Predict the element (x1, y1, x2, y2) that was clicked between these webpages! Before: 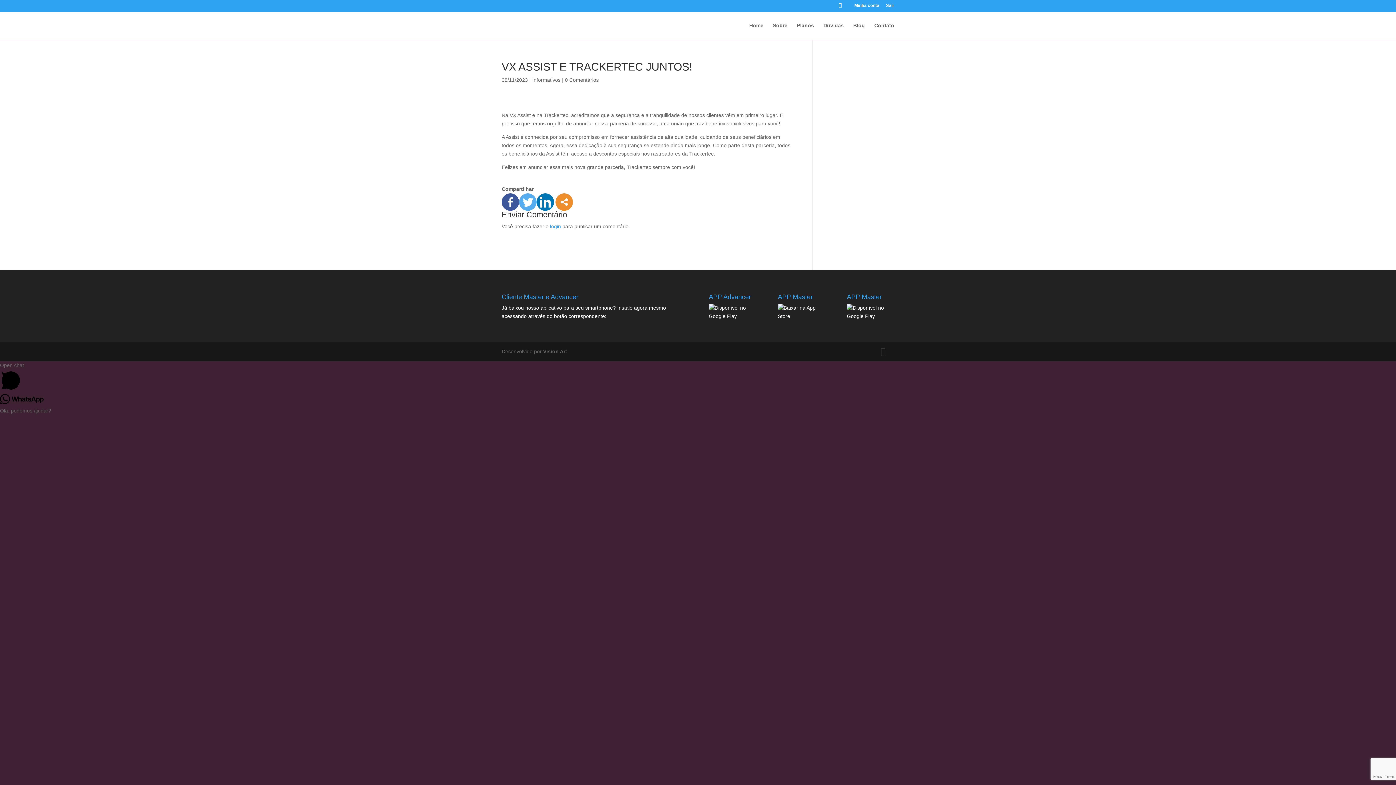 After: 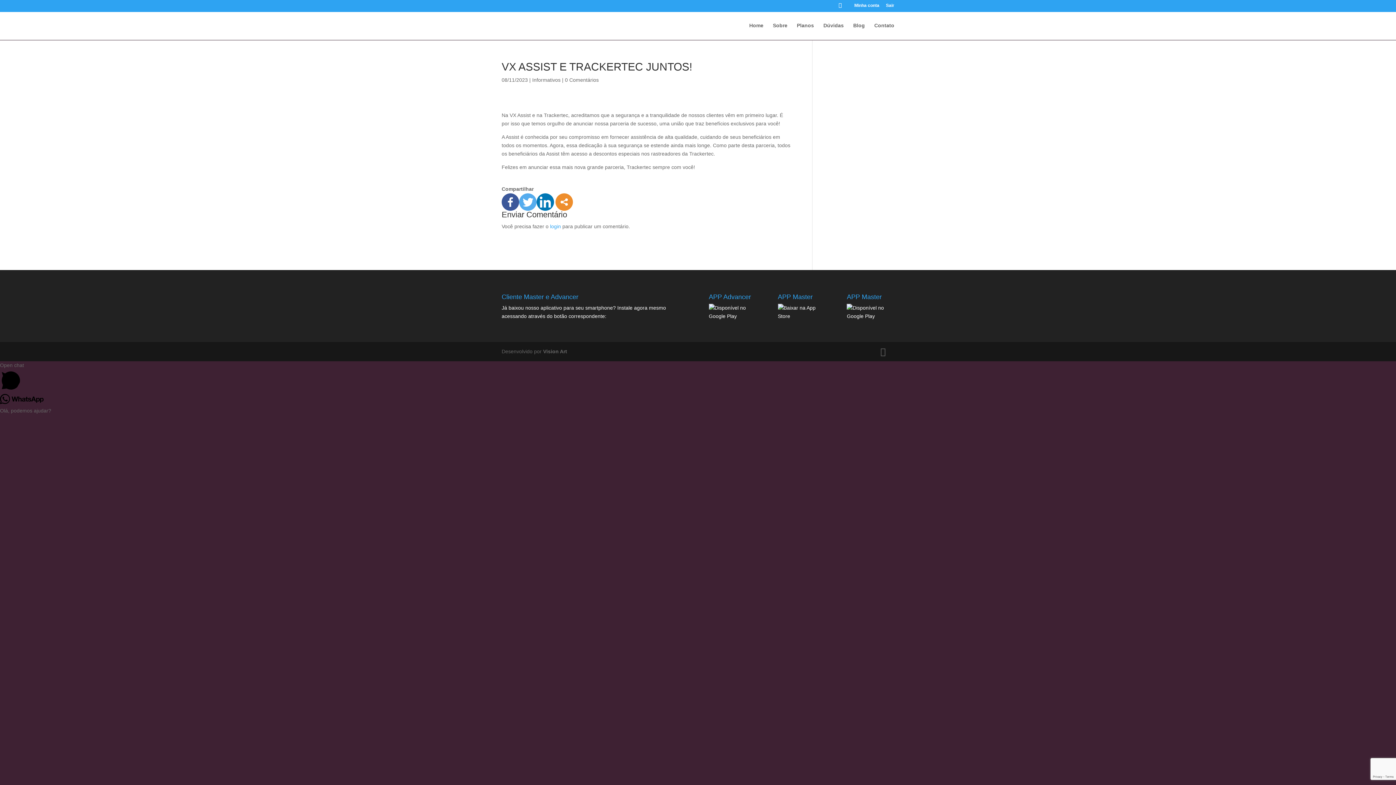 Action: bbox: (708, 313, 756, 319)